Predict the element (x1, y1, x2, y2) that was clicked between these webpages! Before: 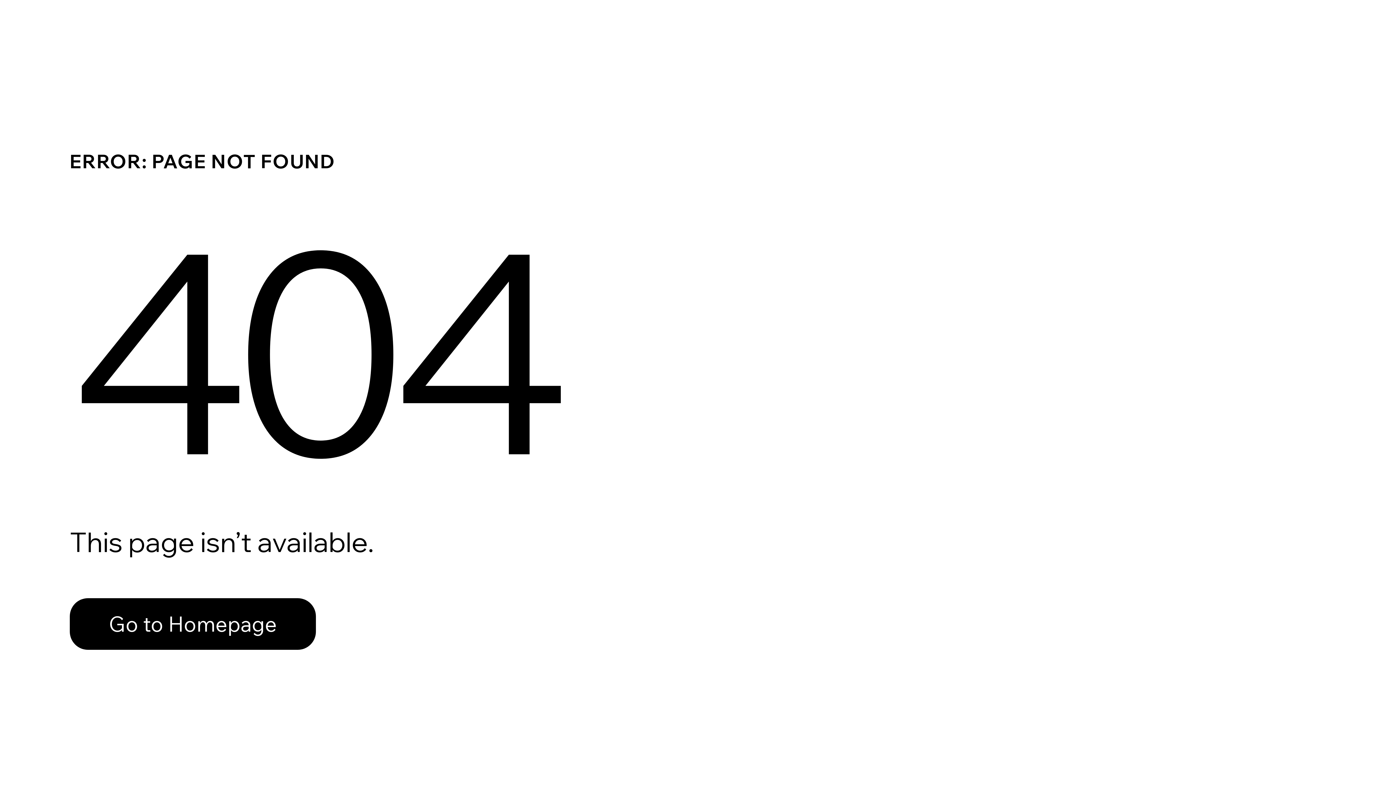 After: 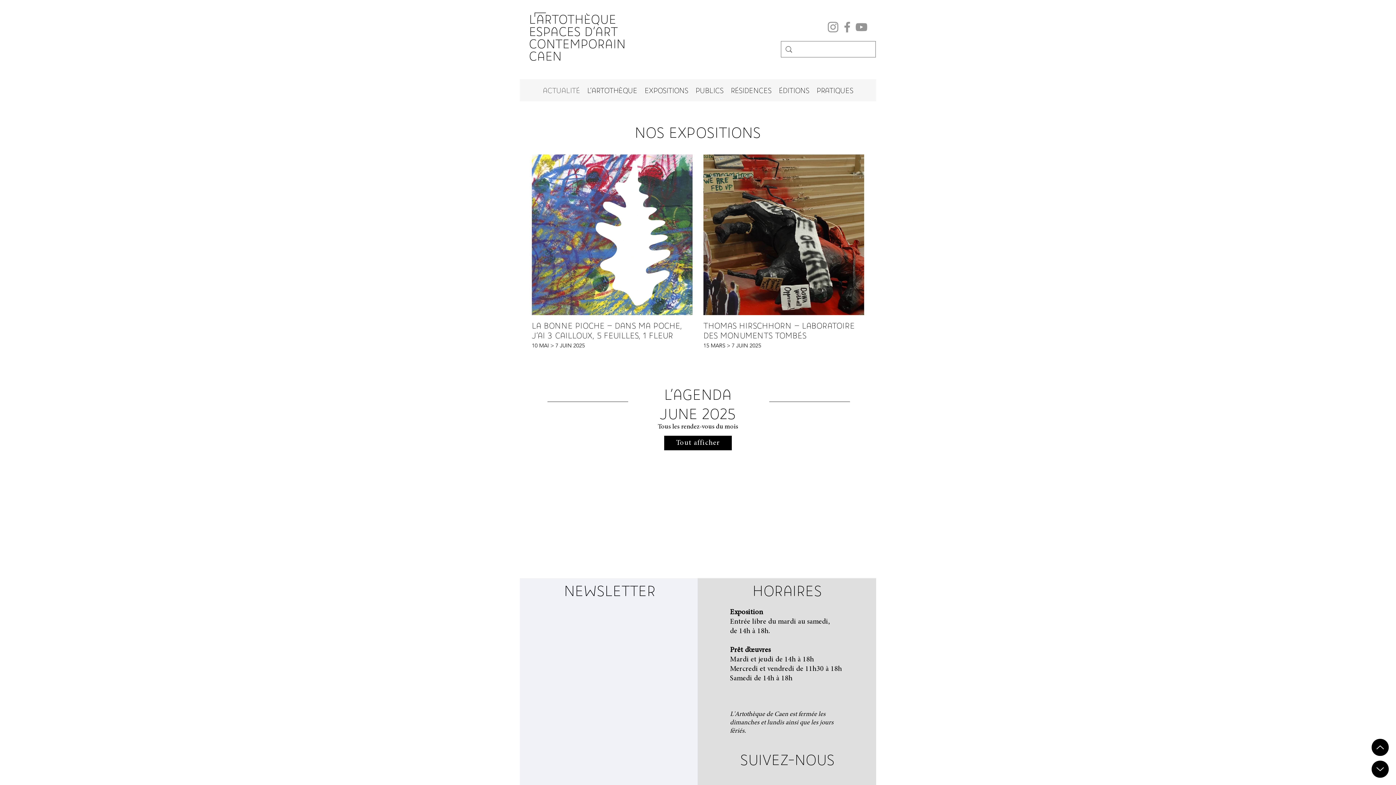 Action: label: Go to Homepage bbox: (69, 582, 768, 659)